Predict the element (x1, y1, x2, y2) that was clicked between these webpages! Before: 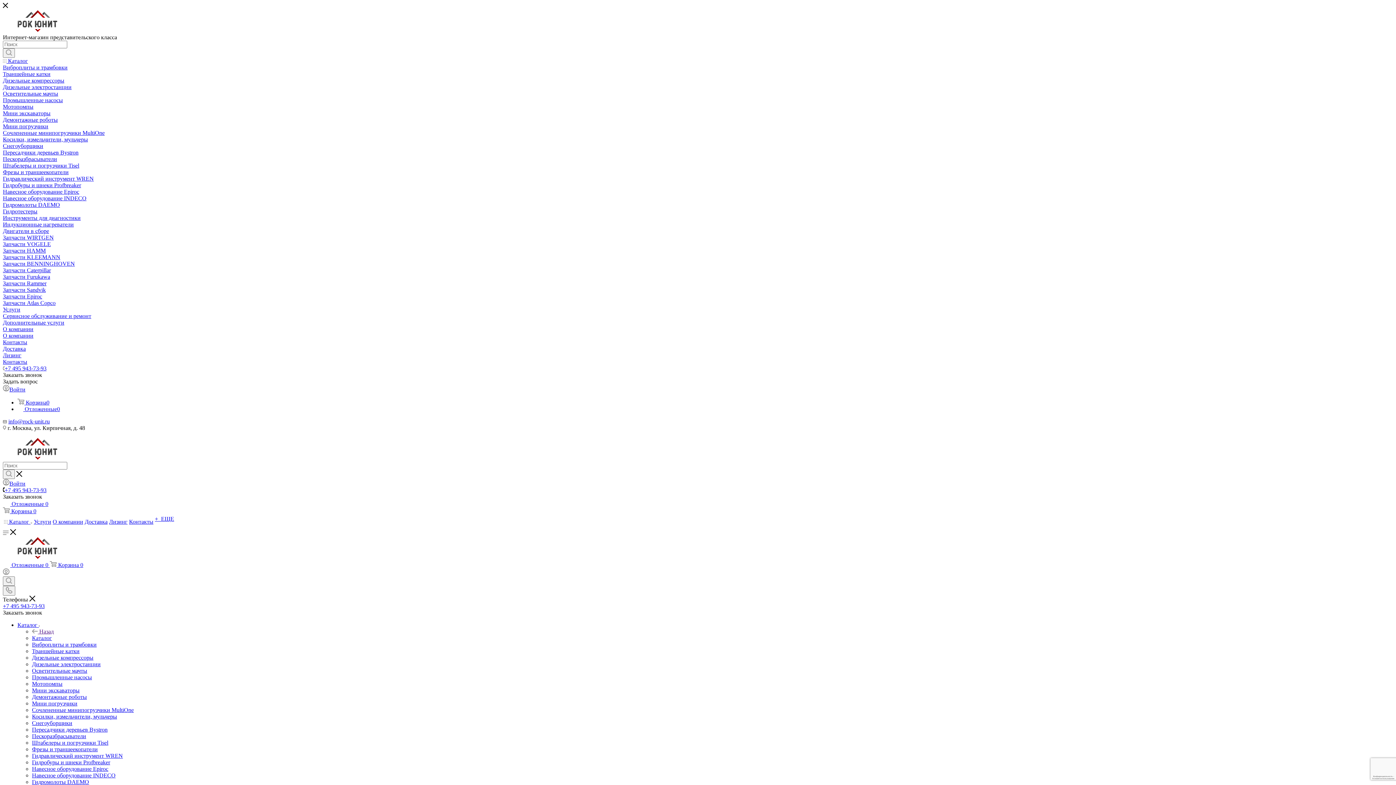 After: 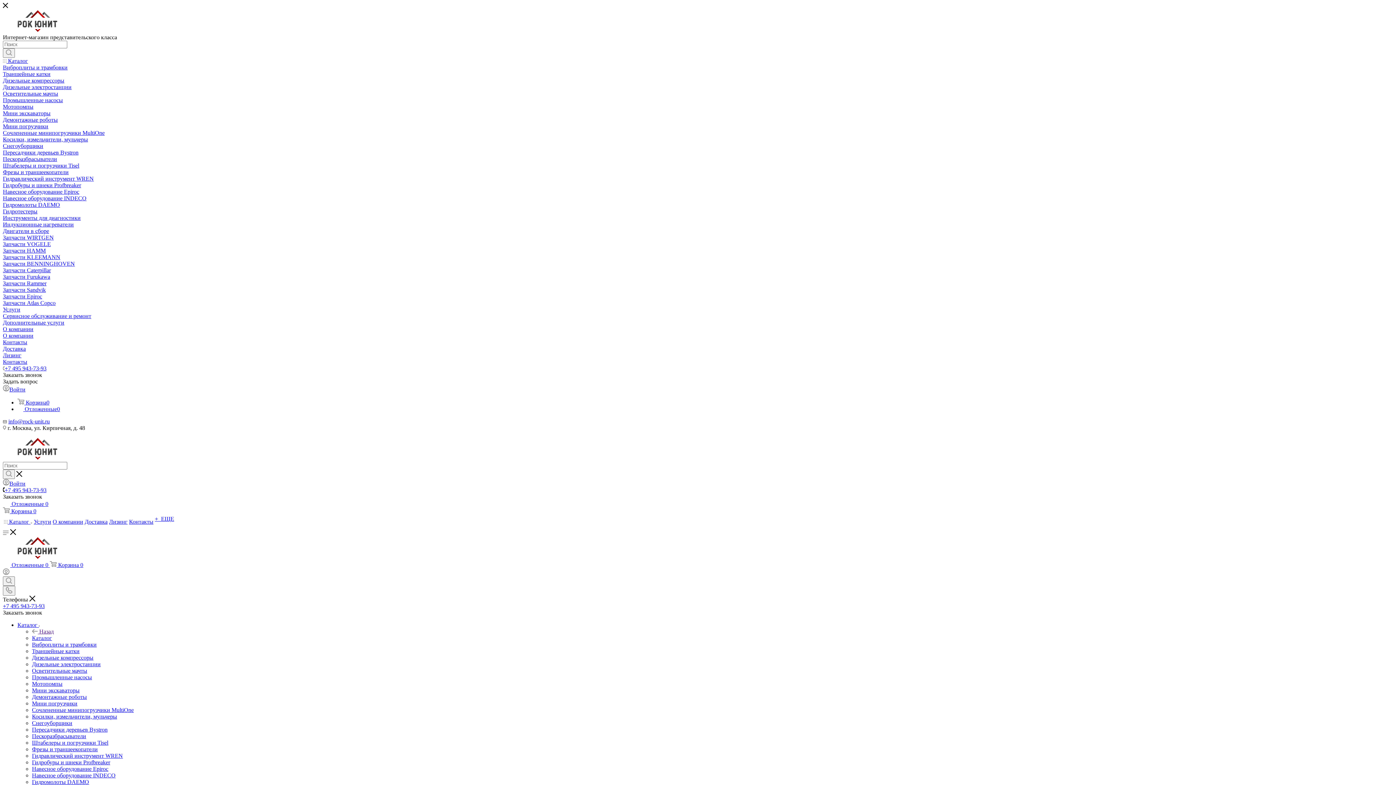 Action: bbox: (2, 162, 79, 168) label: Штабелеры и погрузчики Tisel